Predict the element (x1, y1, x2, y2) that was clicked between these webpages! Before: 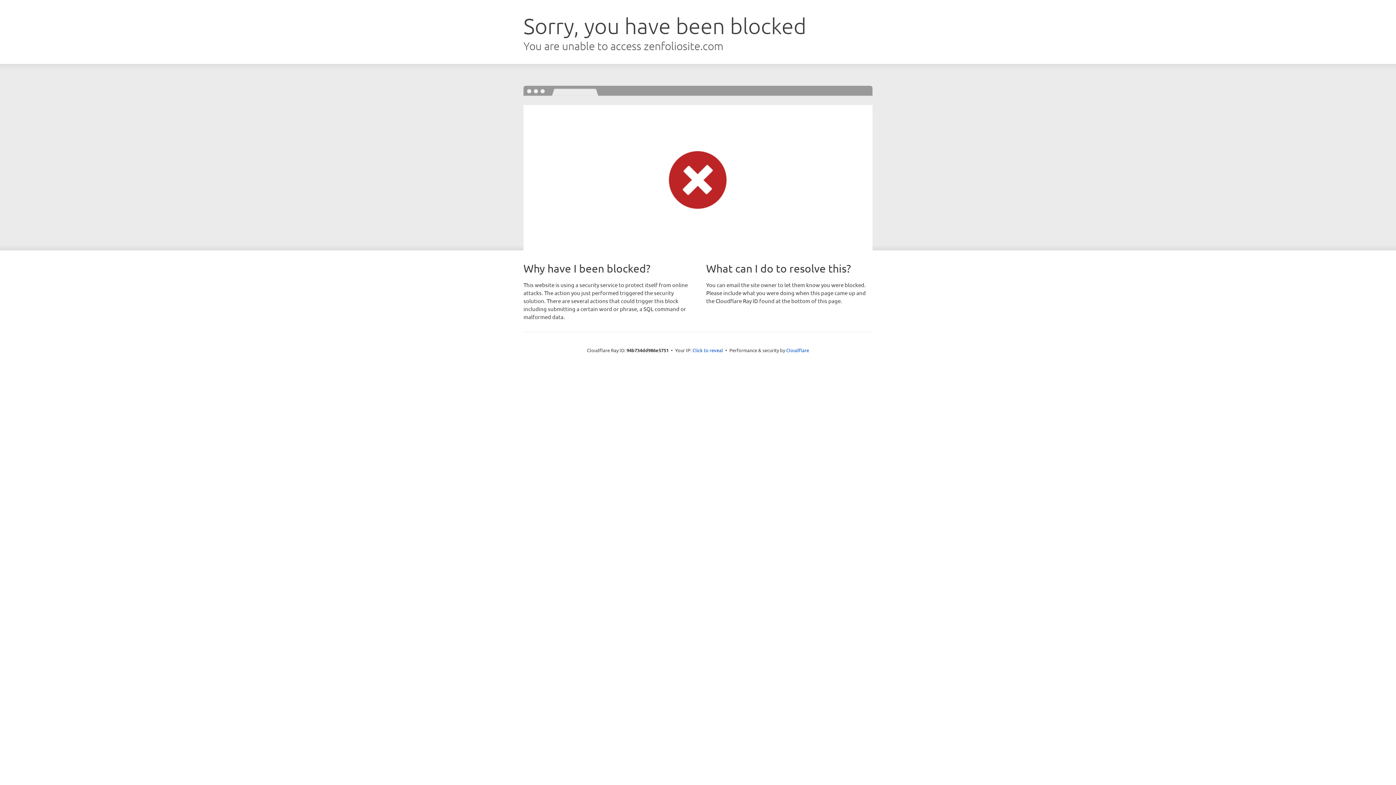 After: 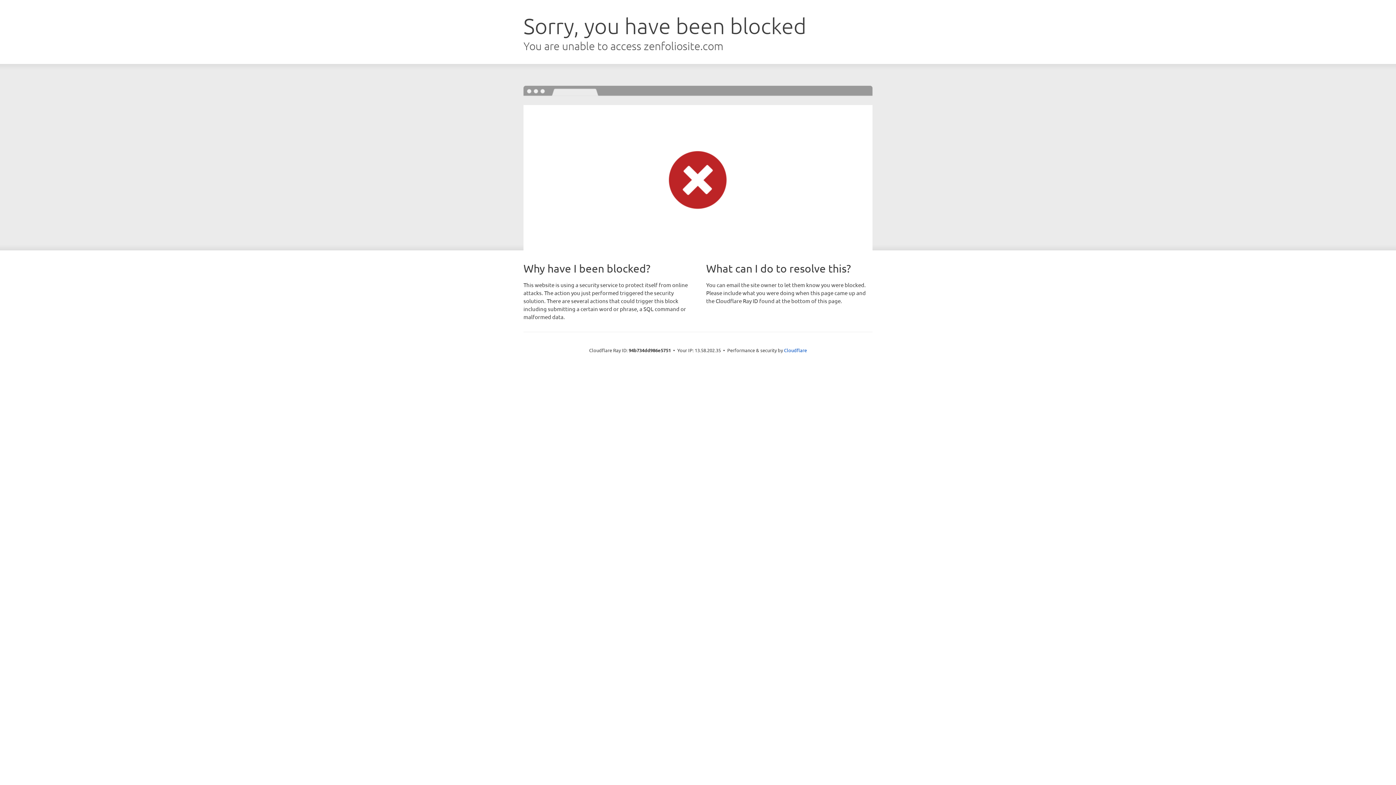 Action: bbox: (692, 346, 723, 353) label: Click to reveal